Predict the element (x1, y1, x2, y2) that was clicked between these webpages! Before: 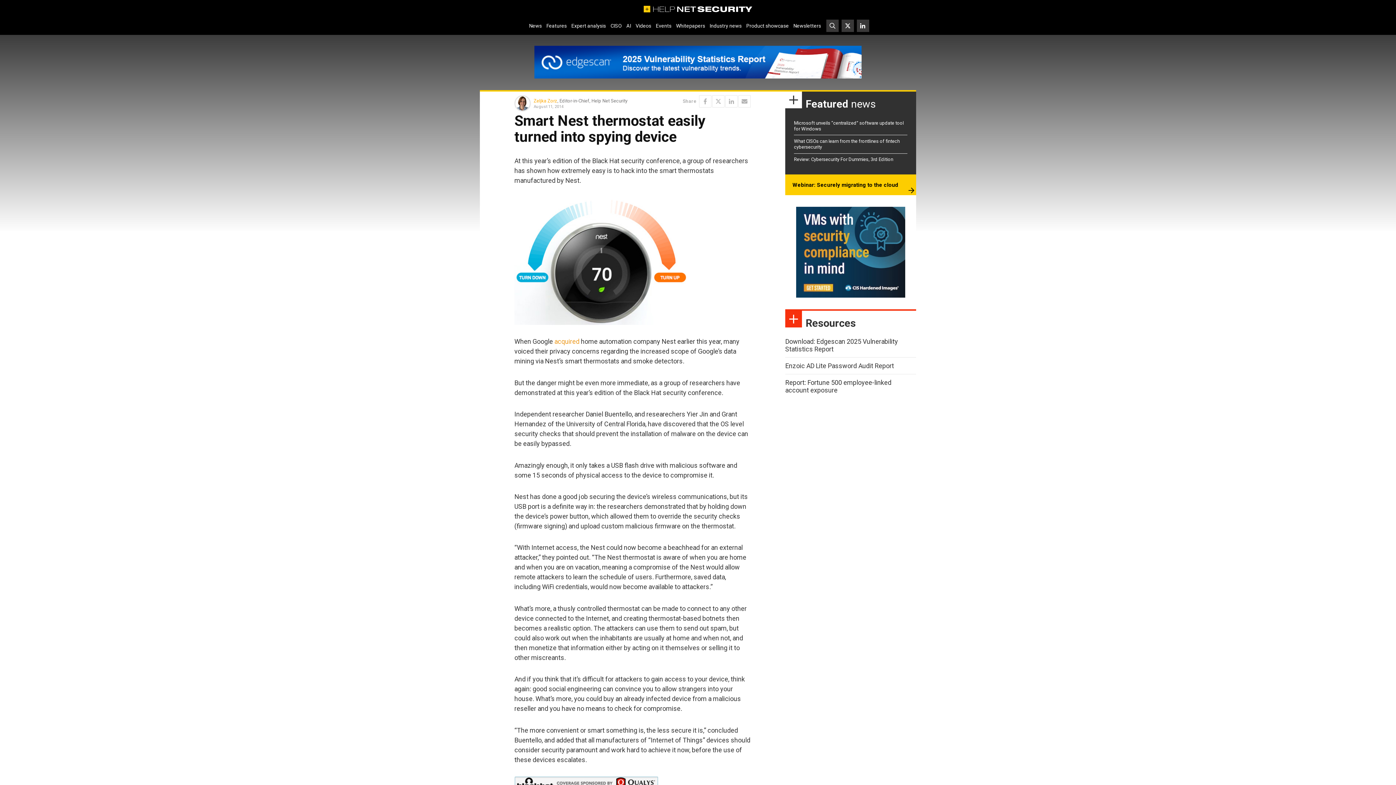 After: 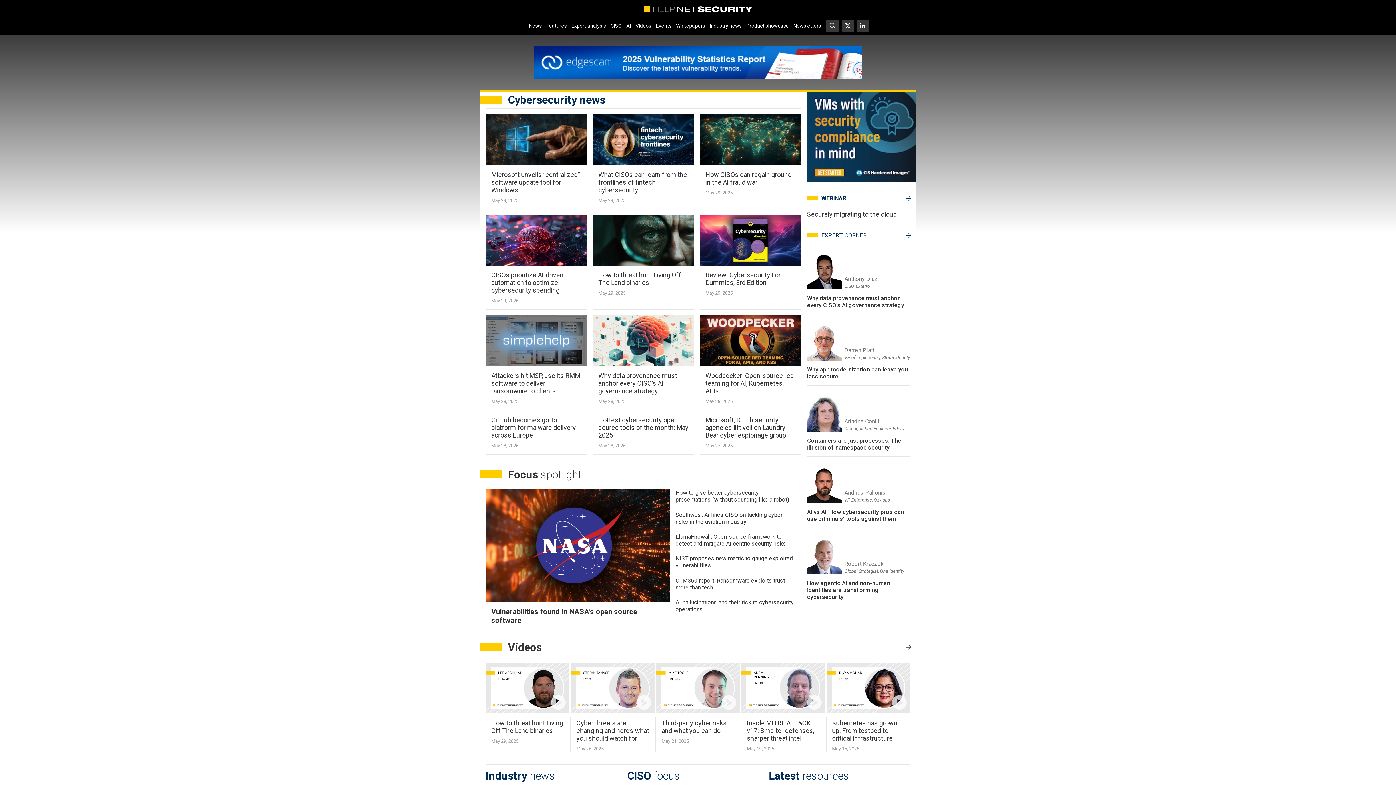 Action: bbox: (643, 0, 752, 16)